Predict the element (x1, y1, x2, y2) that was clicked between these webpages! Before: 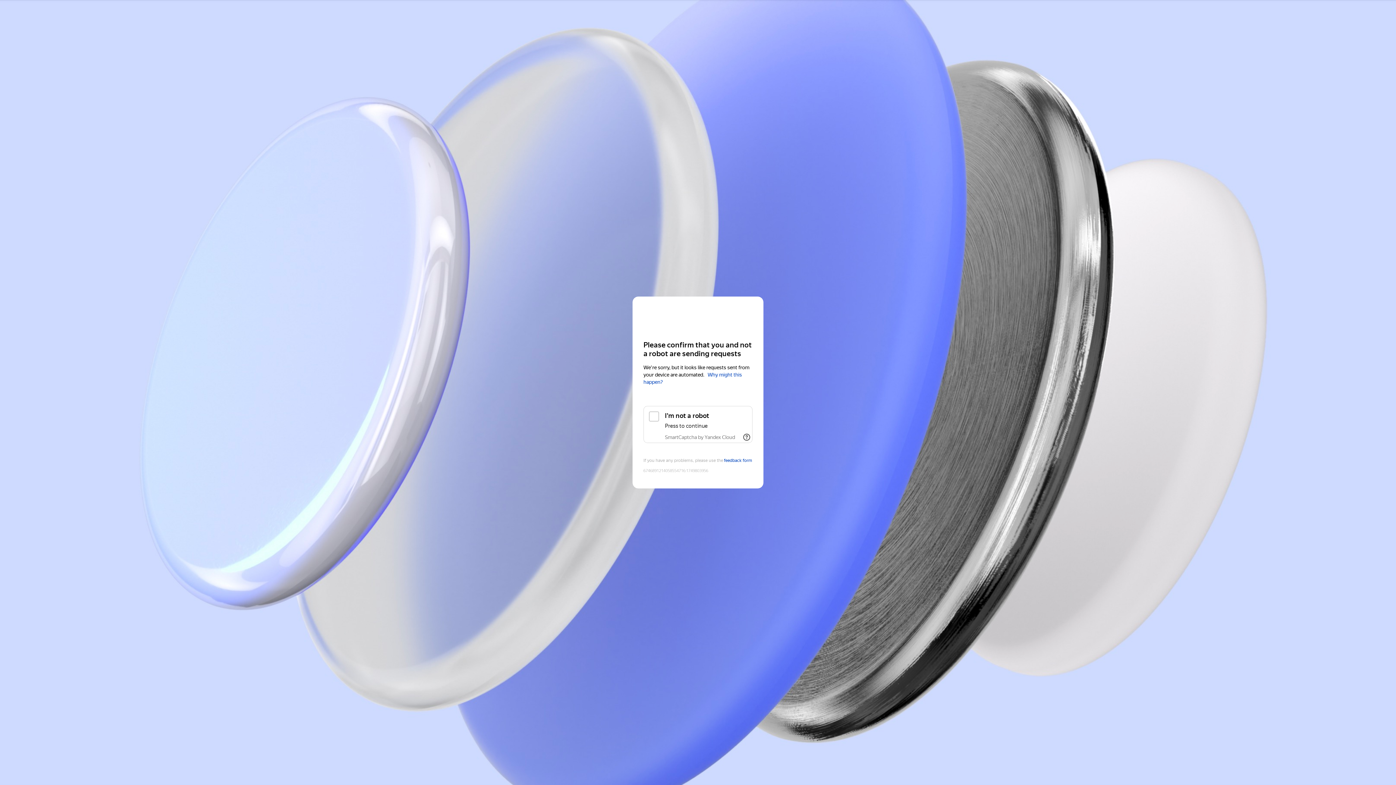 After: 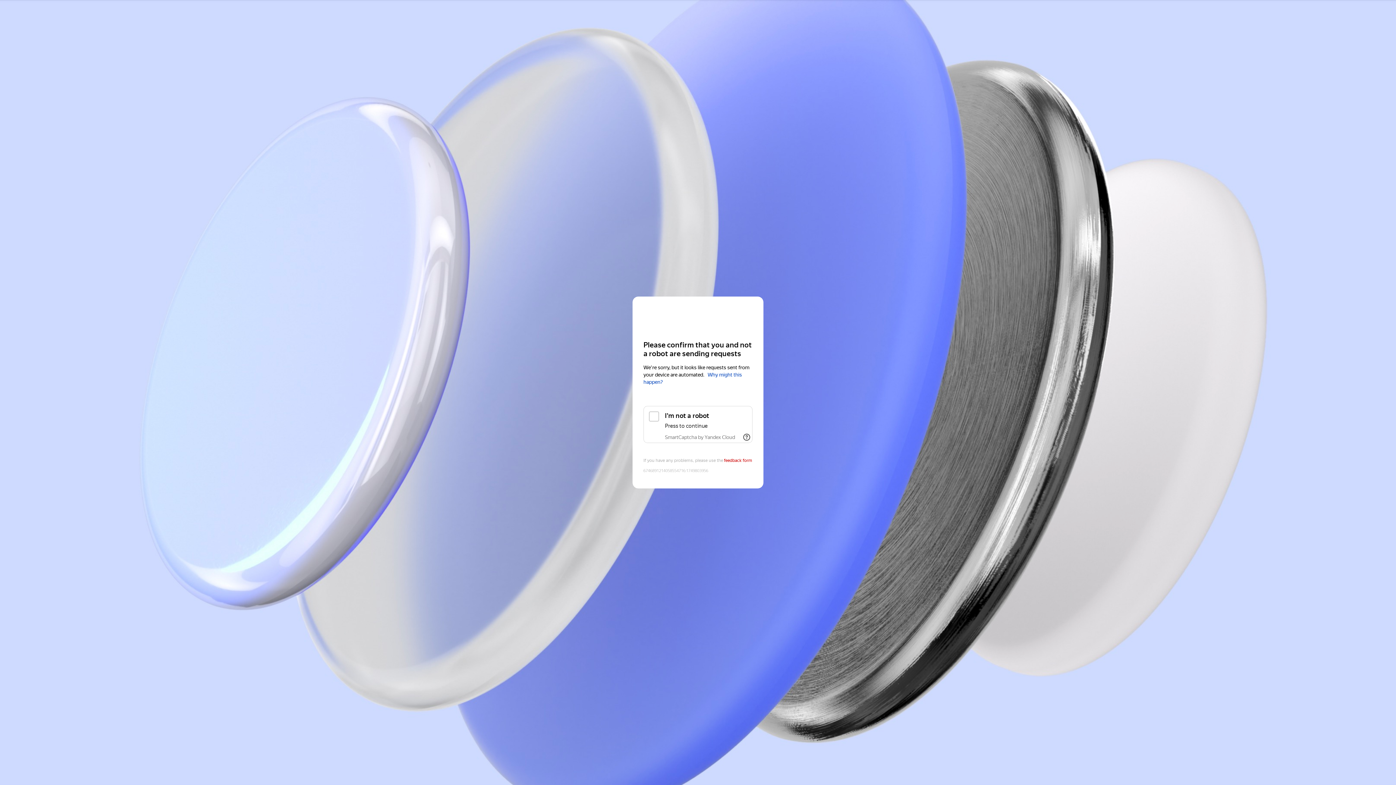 Action: label: feedback form bbox: (724, 458, 752, 463)